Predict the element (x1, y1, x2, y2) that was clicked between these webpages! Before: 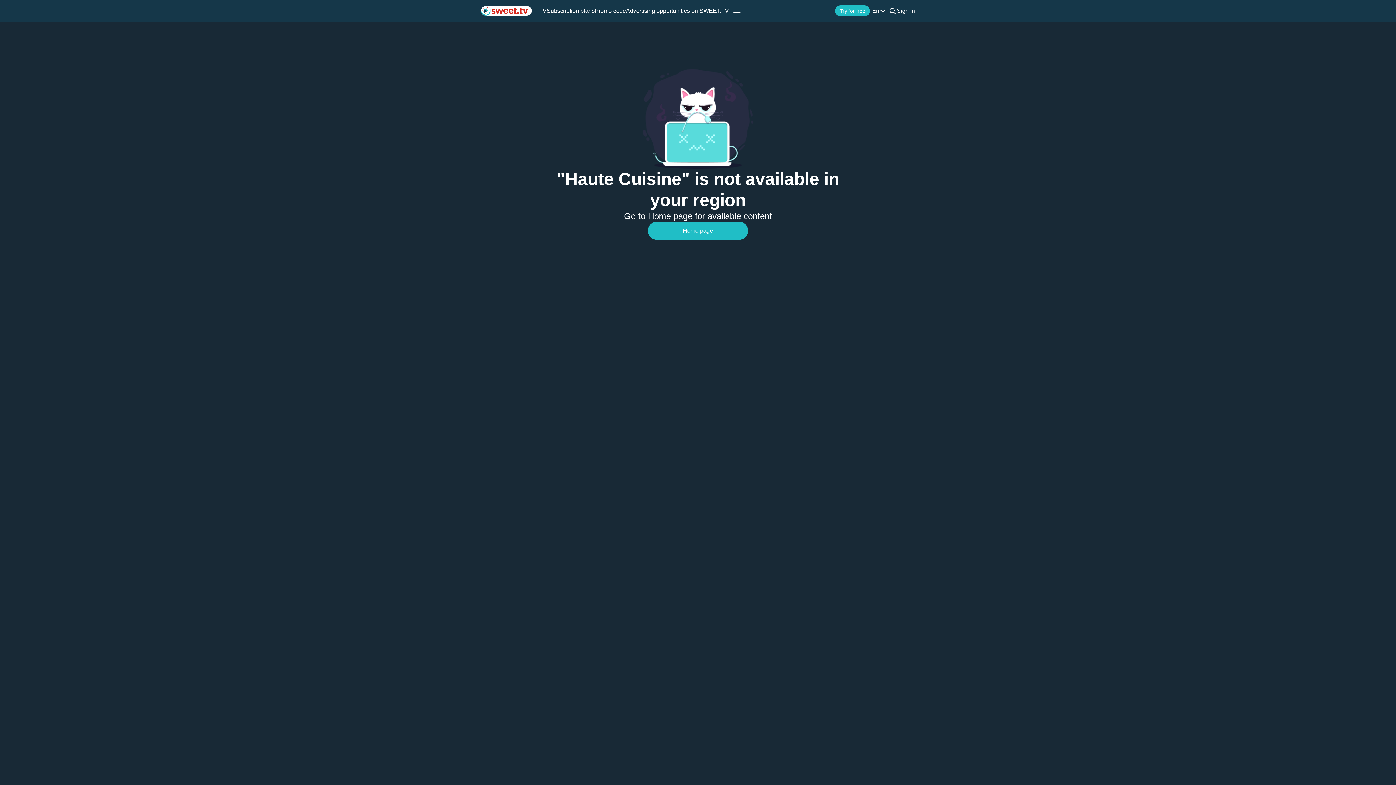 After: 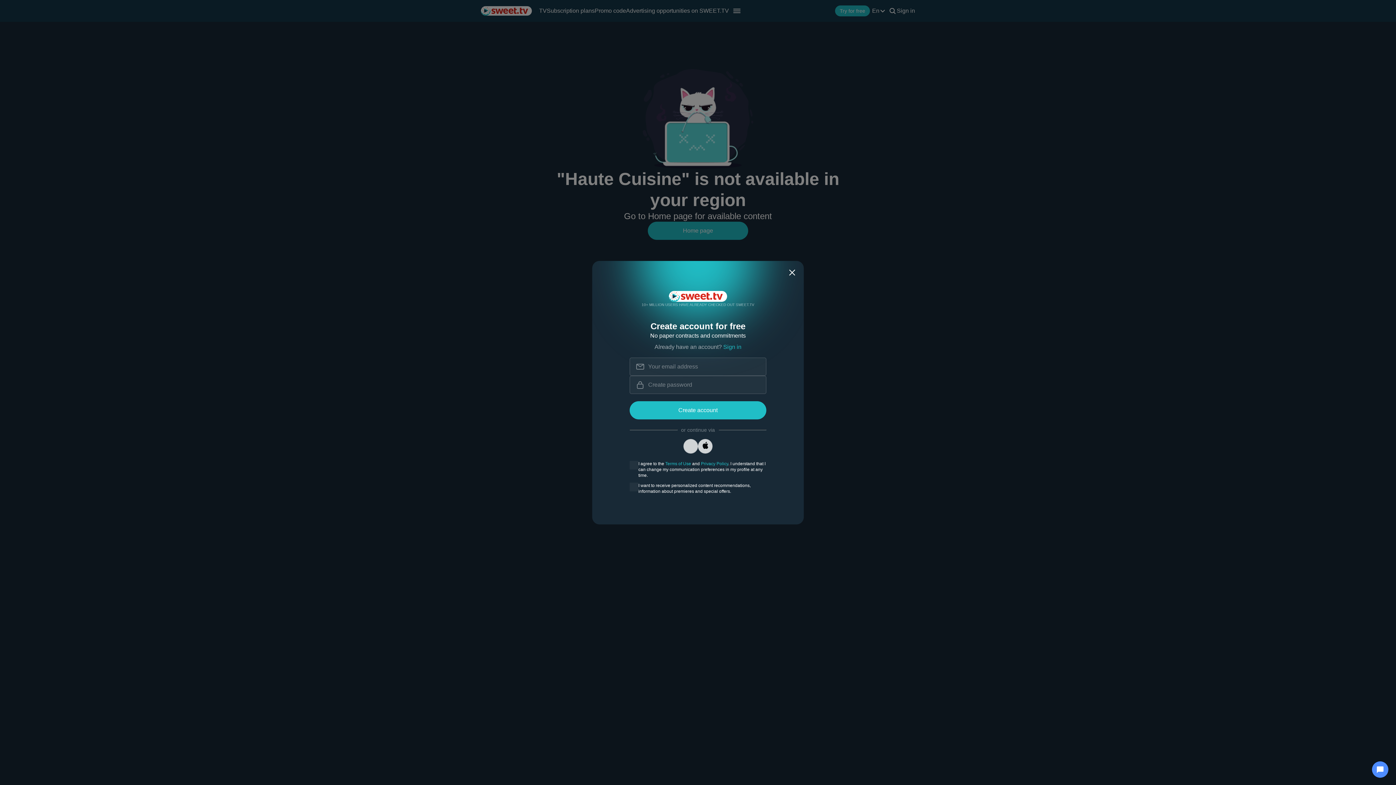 Action: bbox: (835, 5, 870, 16) label: Try for free